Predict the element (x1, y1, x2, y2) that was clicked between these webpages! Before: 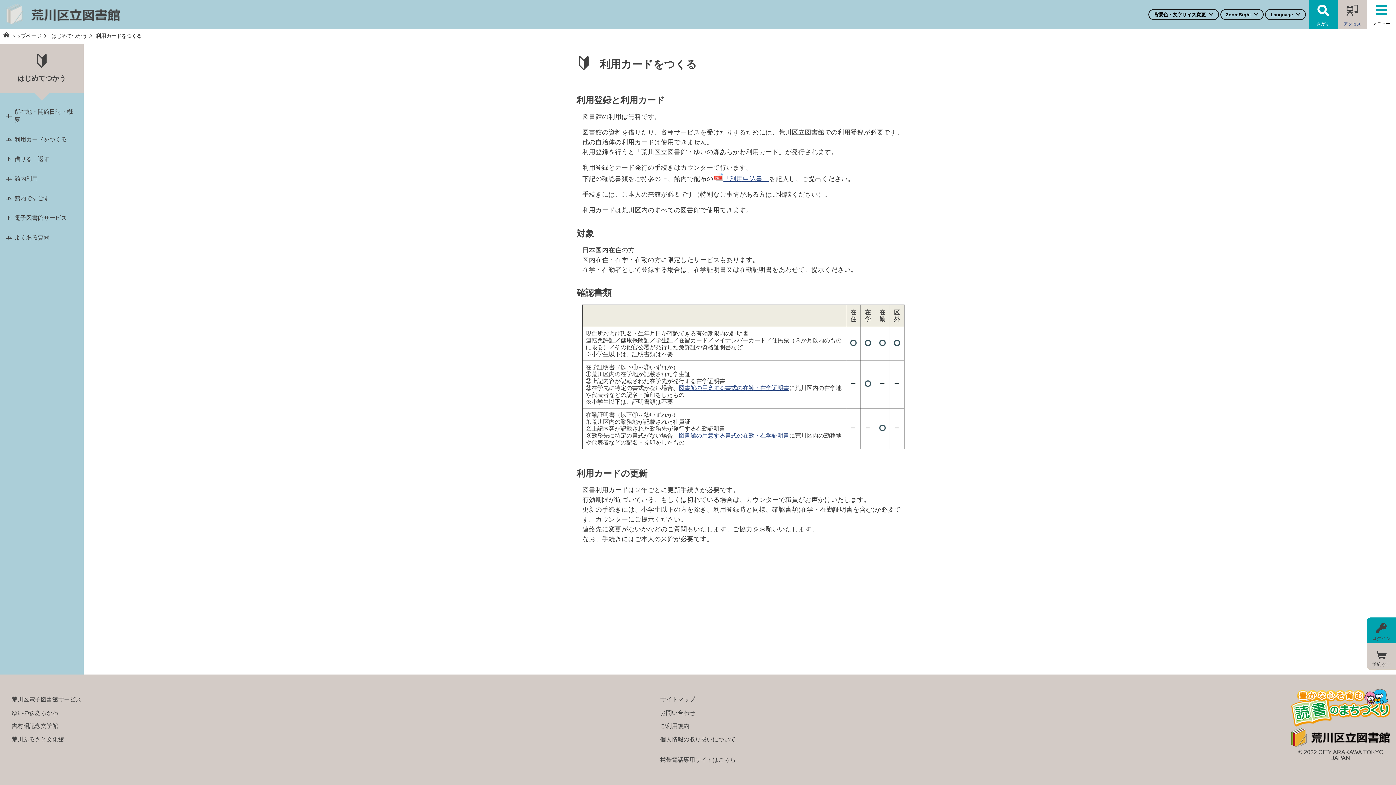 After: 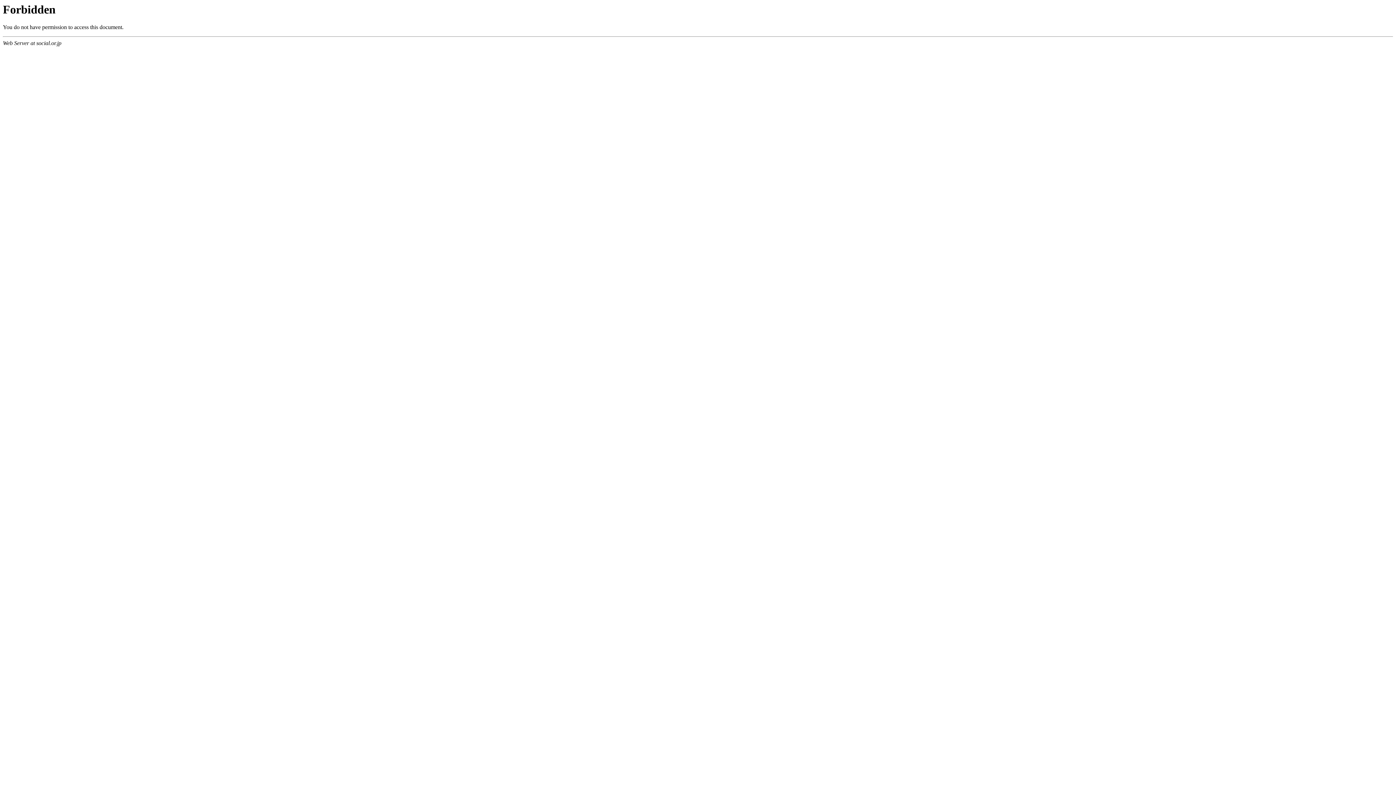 Action: label: ZoomSight bbox: (1221, 9, 1263, 19)